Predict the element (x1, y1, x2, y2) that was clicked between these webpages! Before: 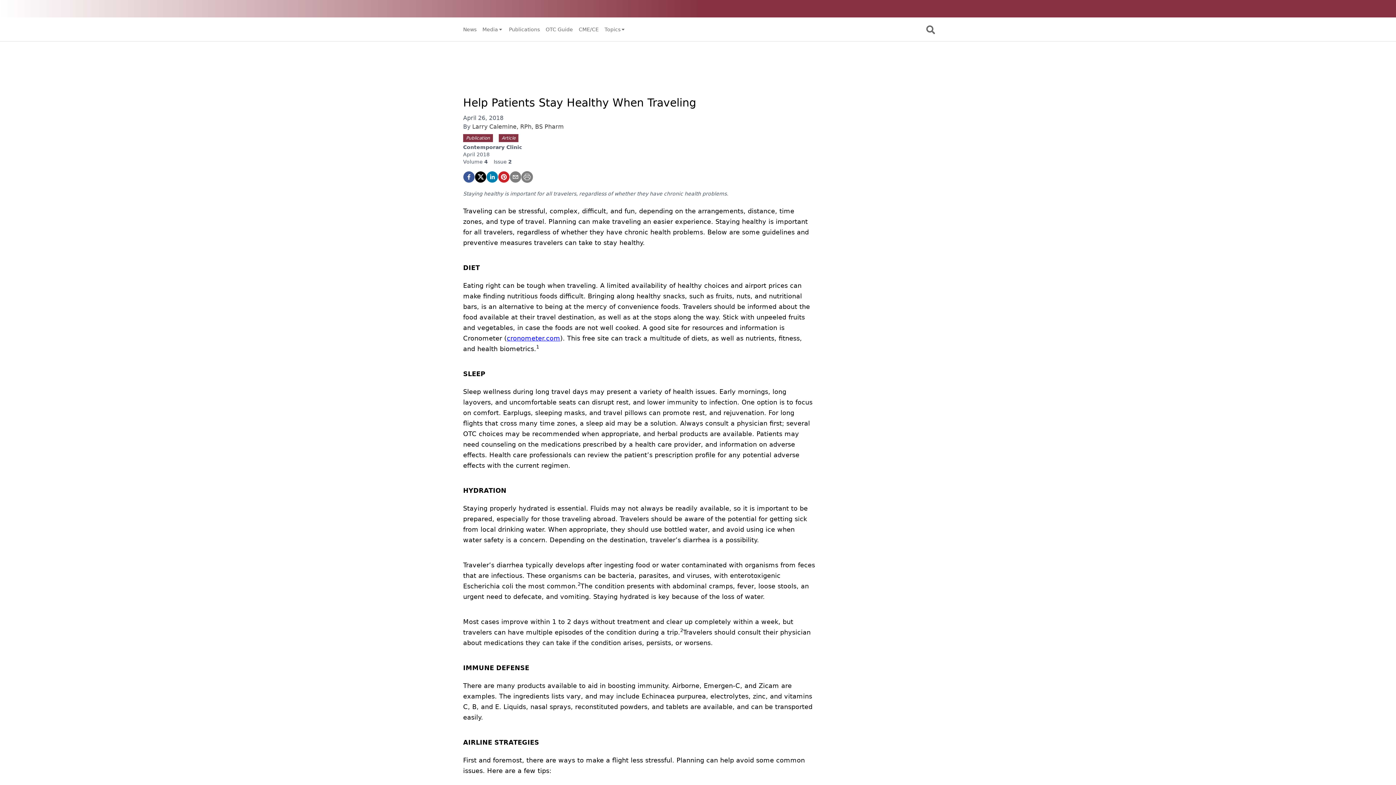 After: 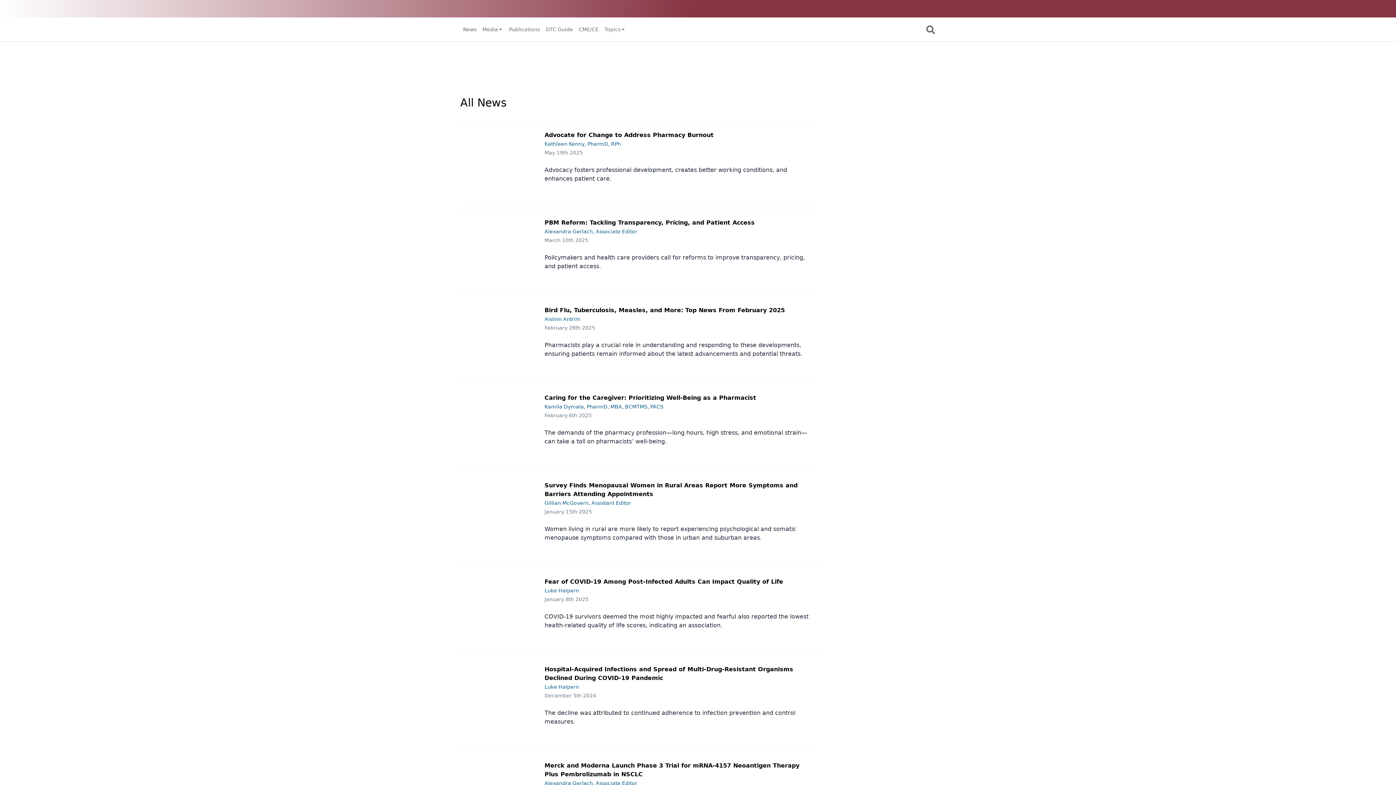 Action: label: News bbox: (463, 25, 476, 32)